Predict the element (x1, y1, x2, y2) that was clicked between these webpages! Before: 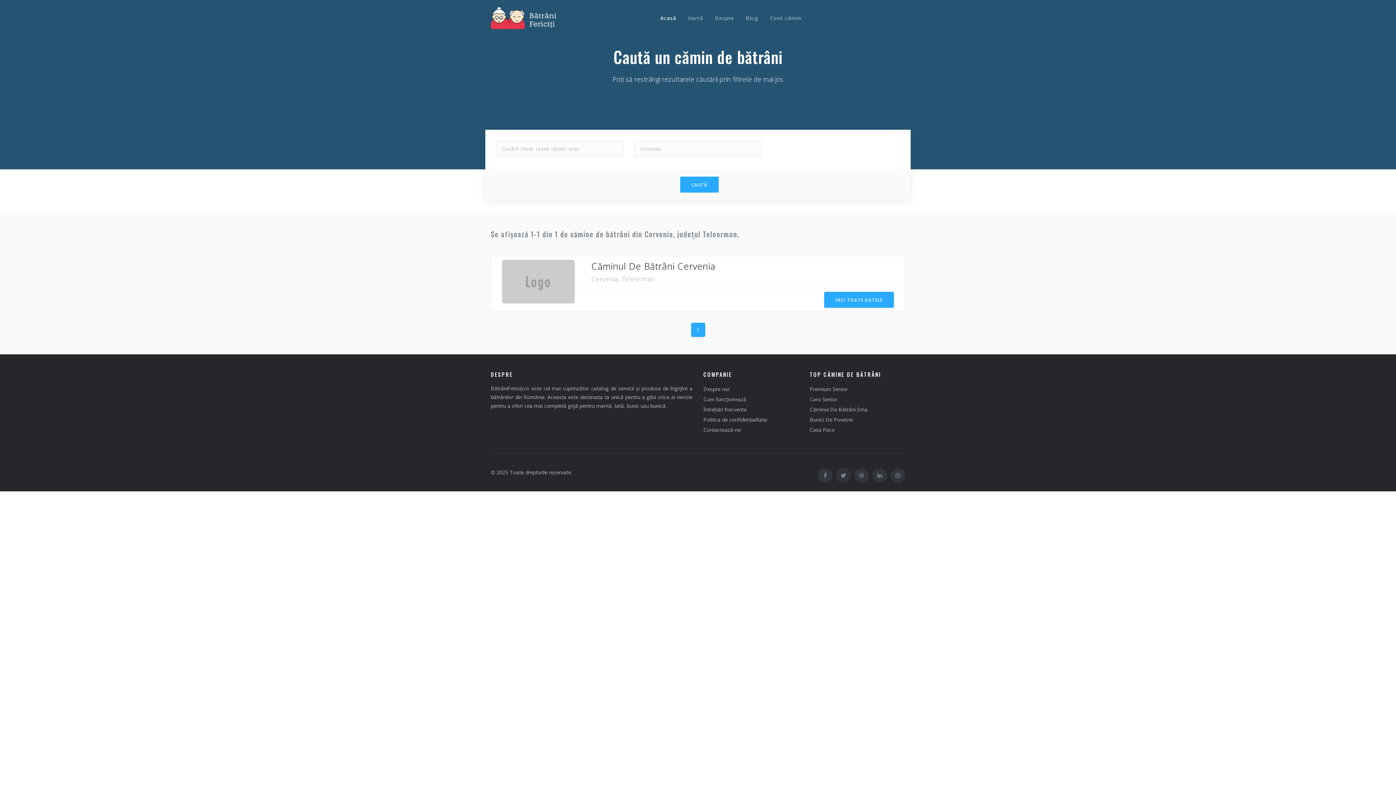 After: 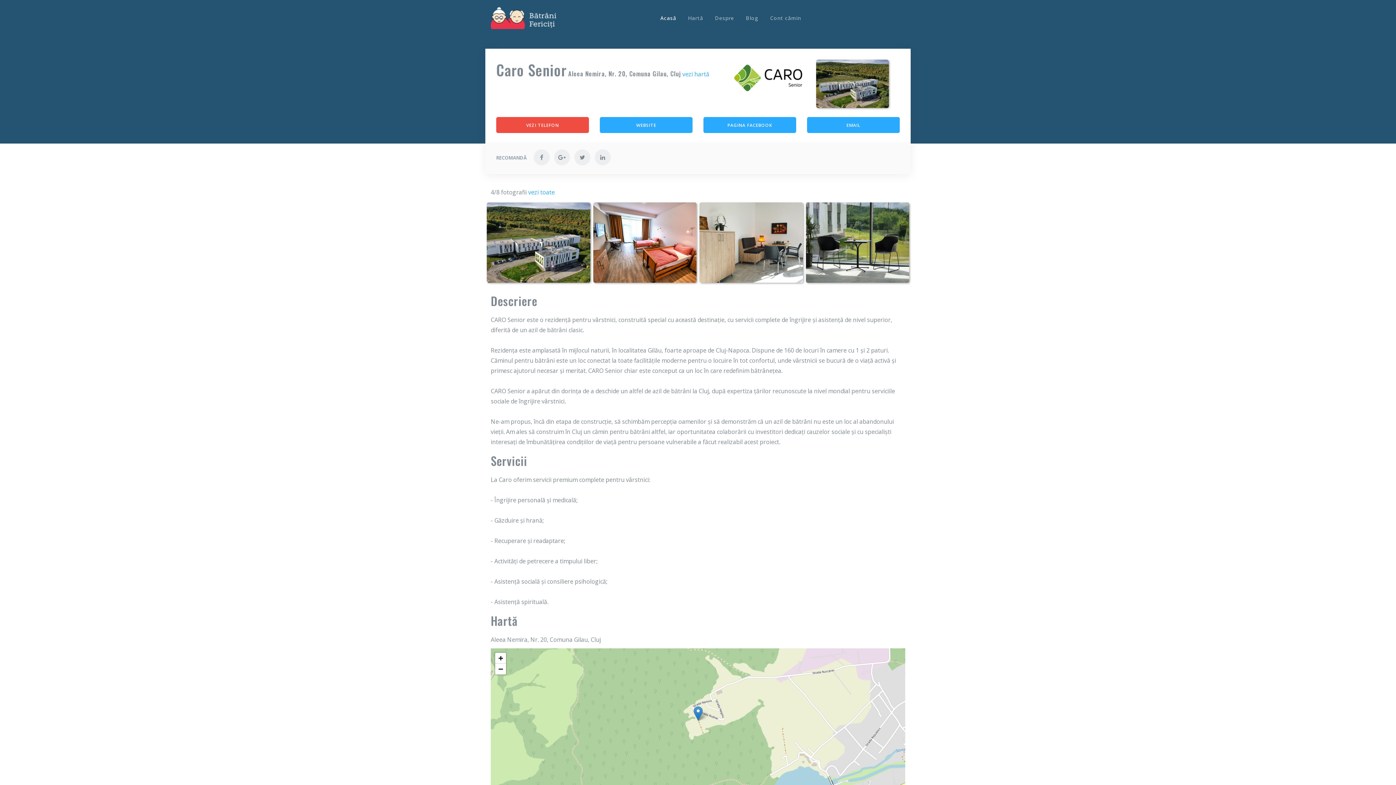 Action: bbox: (810, 396, 837, 402) label: Caro Senior